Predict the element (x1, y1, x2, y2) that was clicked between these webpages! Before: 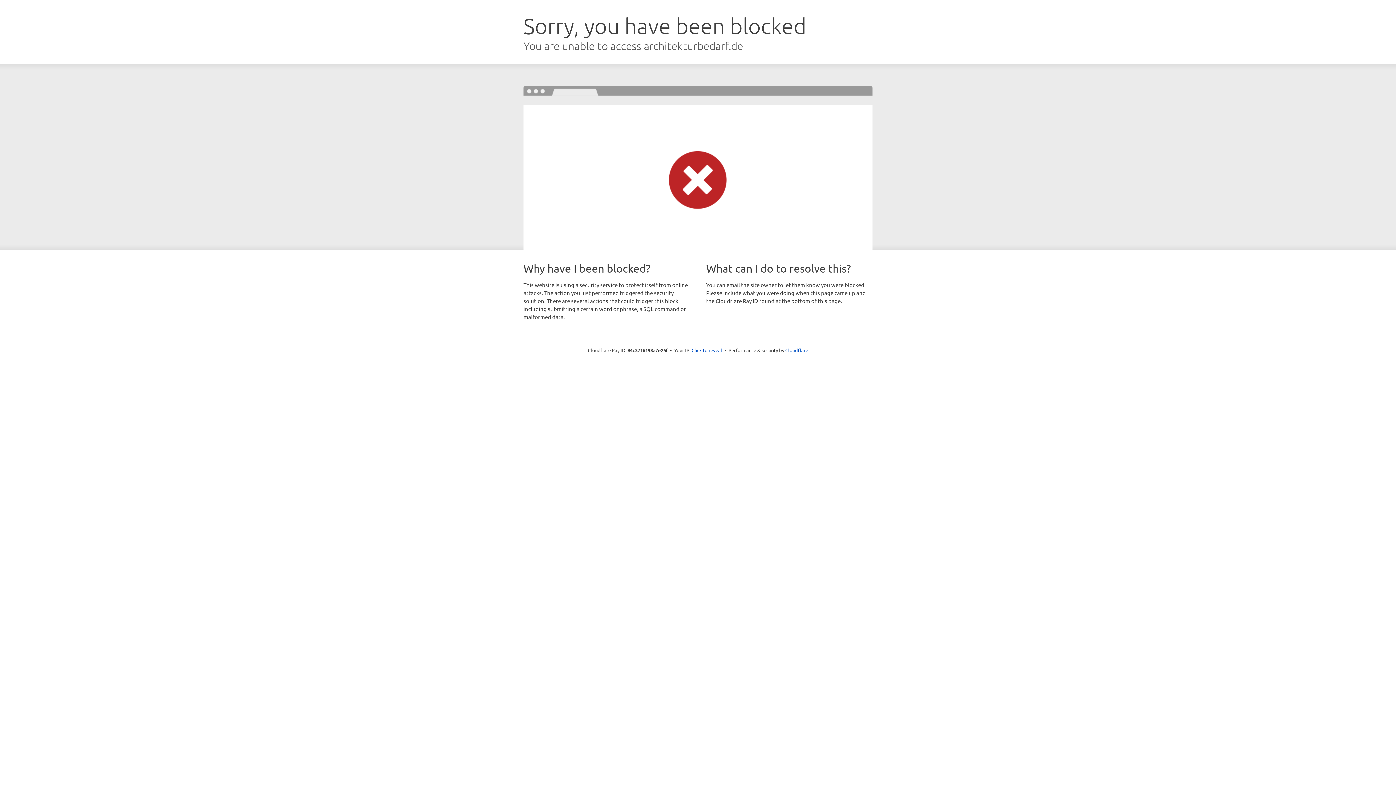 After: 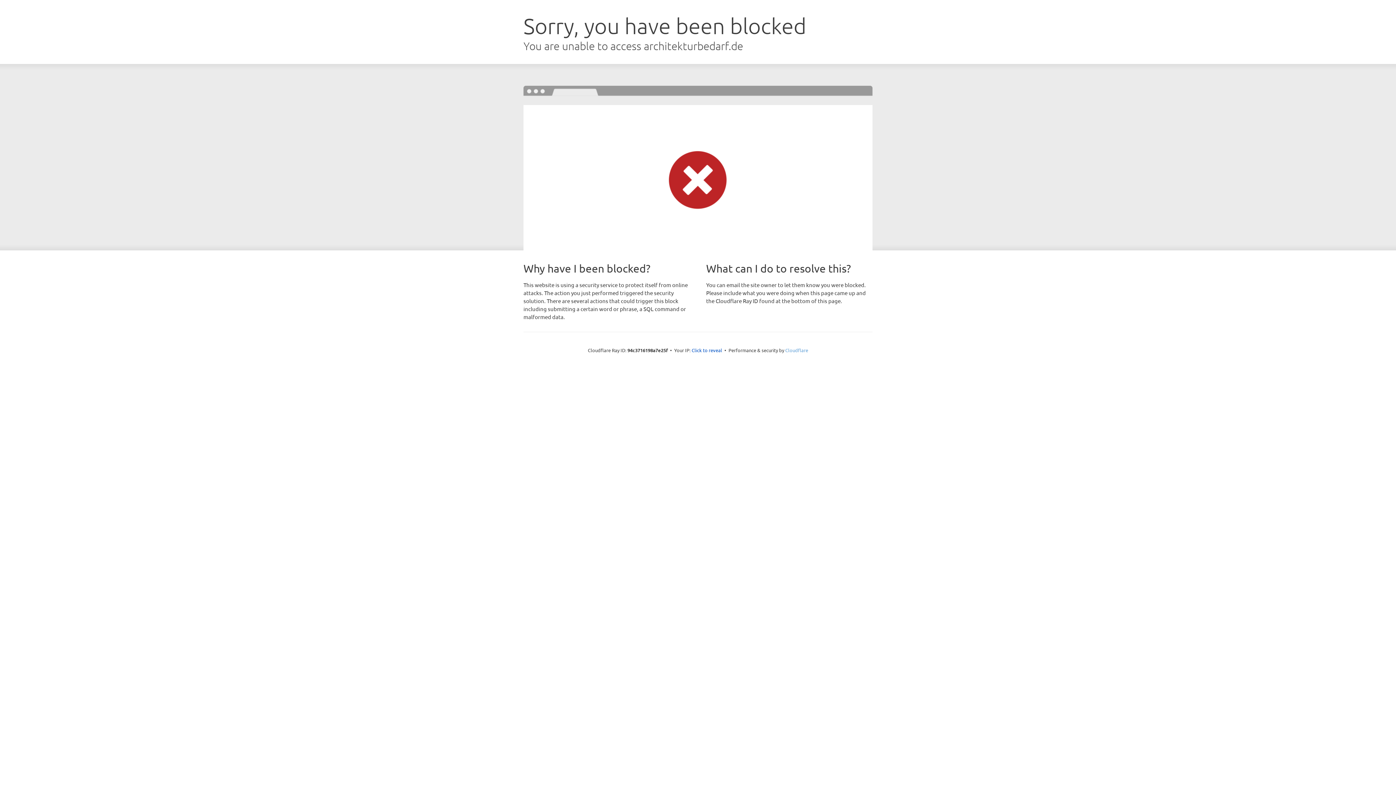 Action: bbox: (785, 347, 808, 353) label: Cloudflare